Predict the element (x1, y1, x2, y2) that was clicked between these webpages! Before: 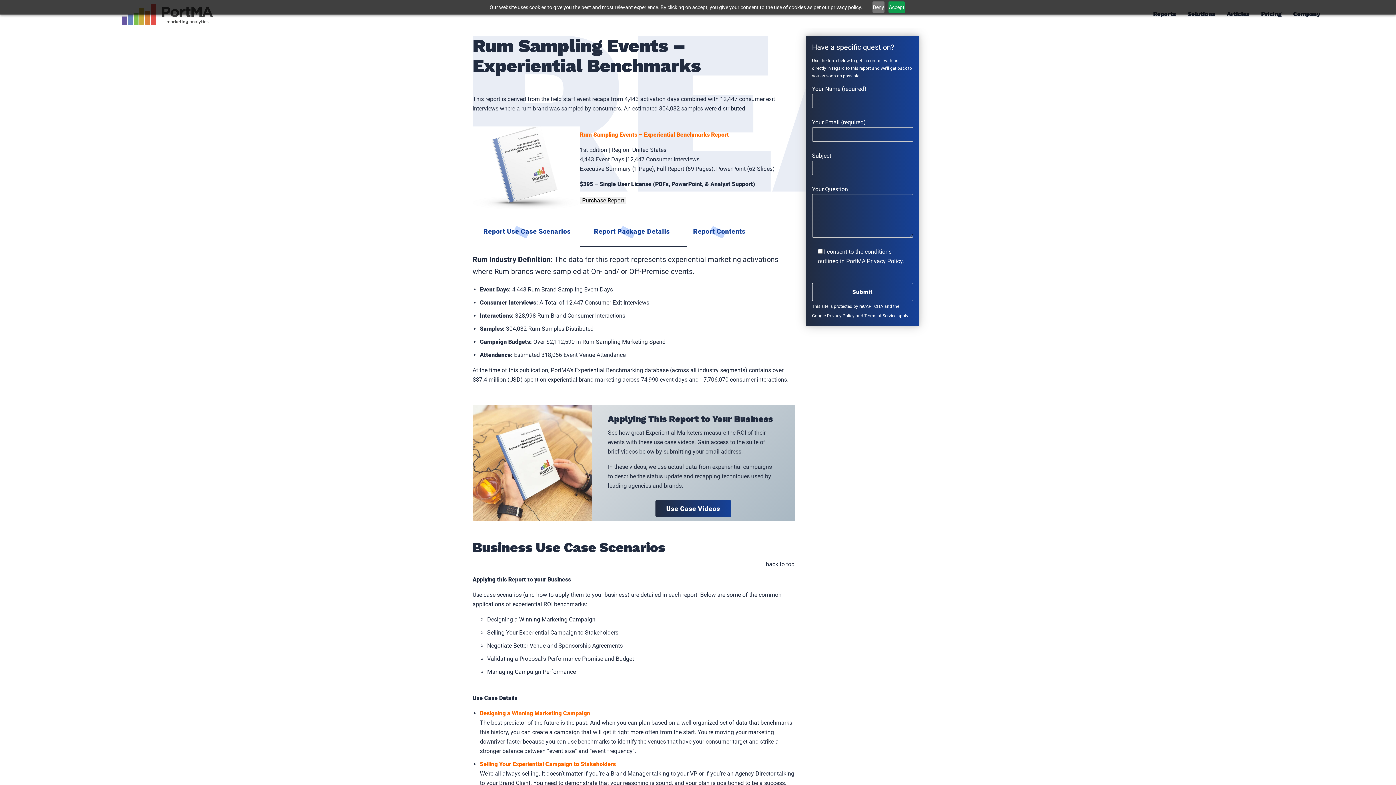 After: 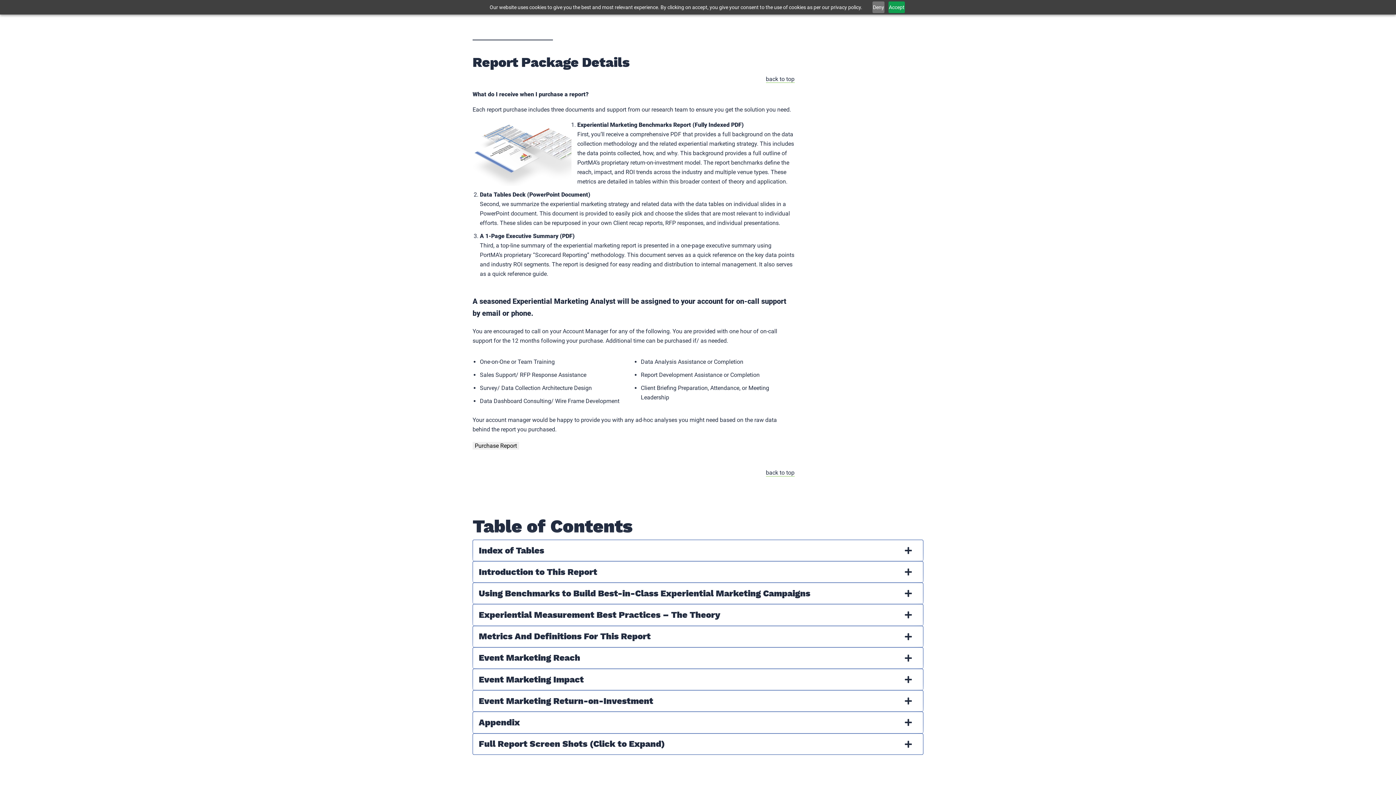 Action: label: Report Package Details bbox: (583, 222, 680, 240)